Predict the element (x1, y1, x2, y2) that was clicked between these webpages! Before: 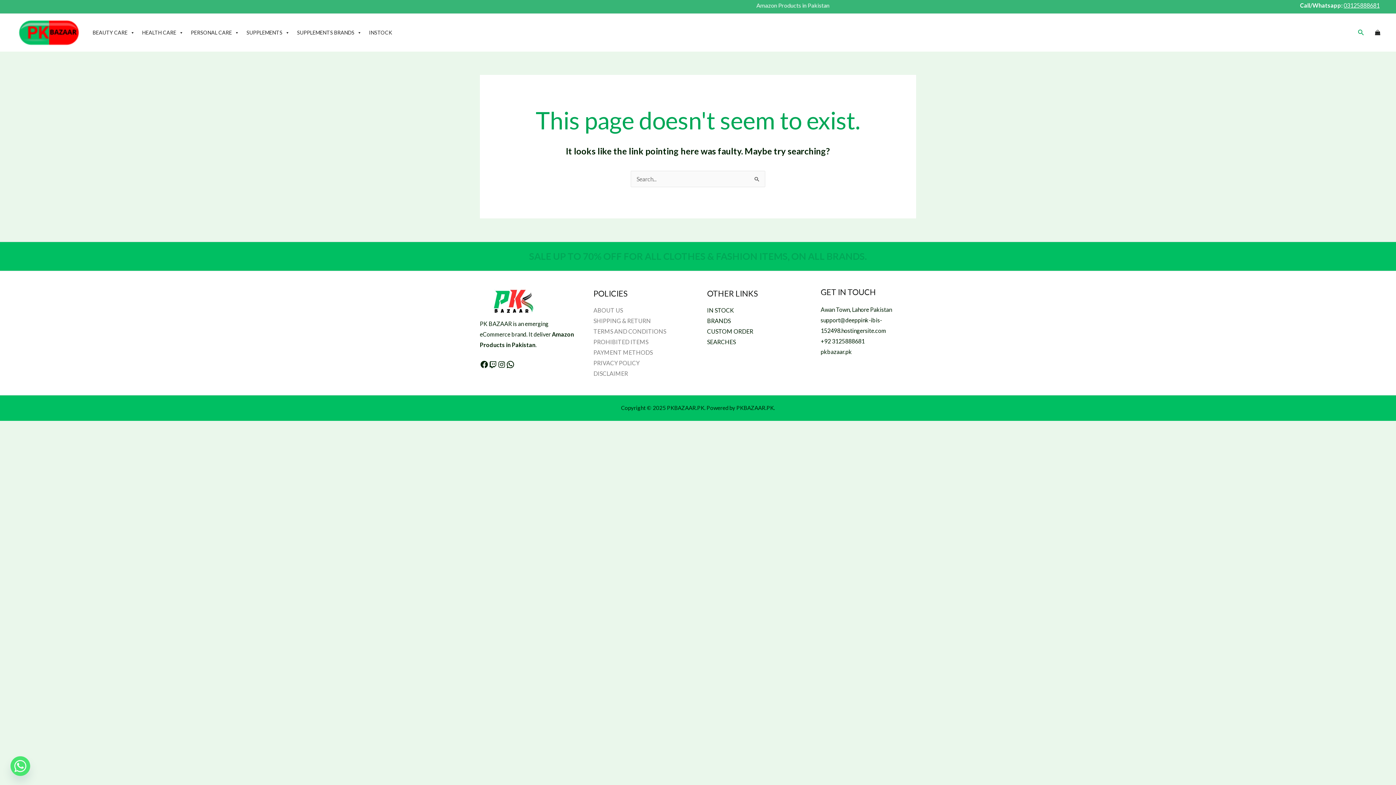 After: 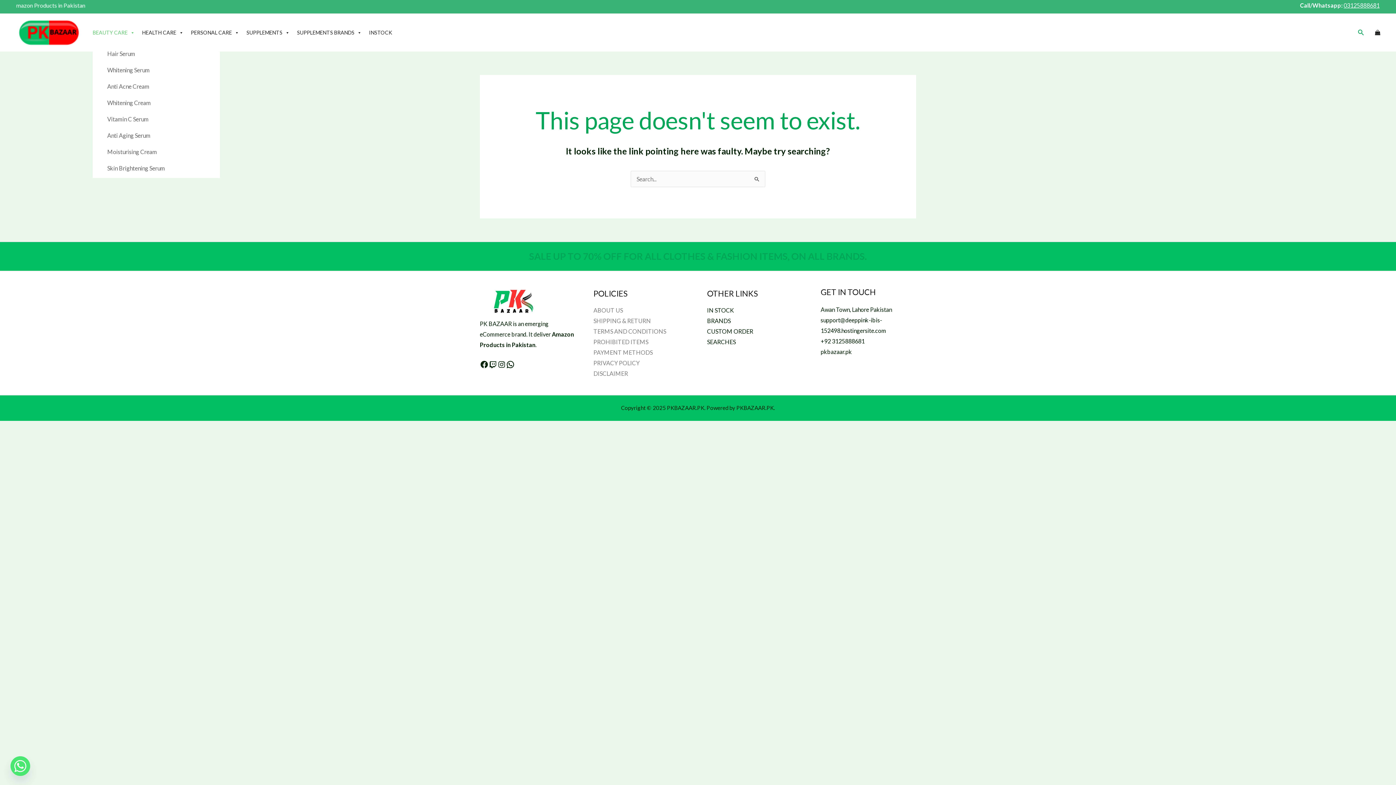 Action: bbox: (92, 25, 134, 39) label: BEAUTY CARE